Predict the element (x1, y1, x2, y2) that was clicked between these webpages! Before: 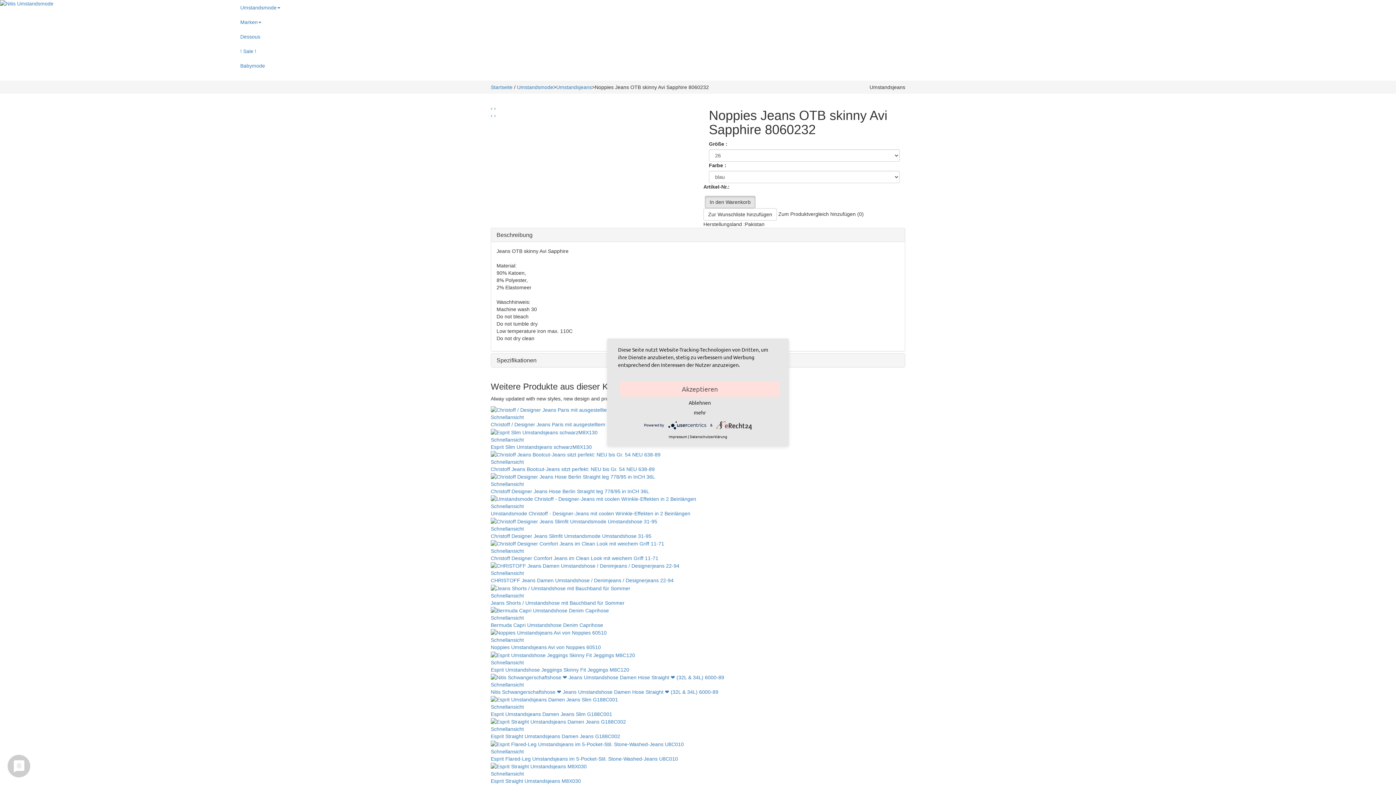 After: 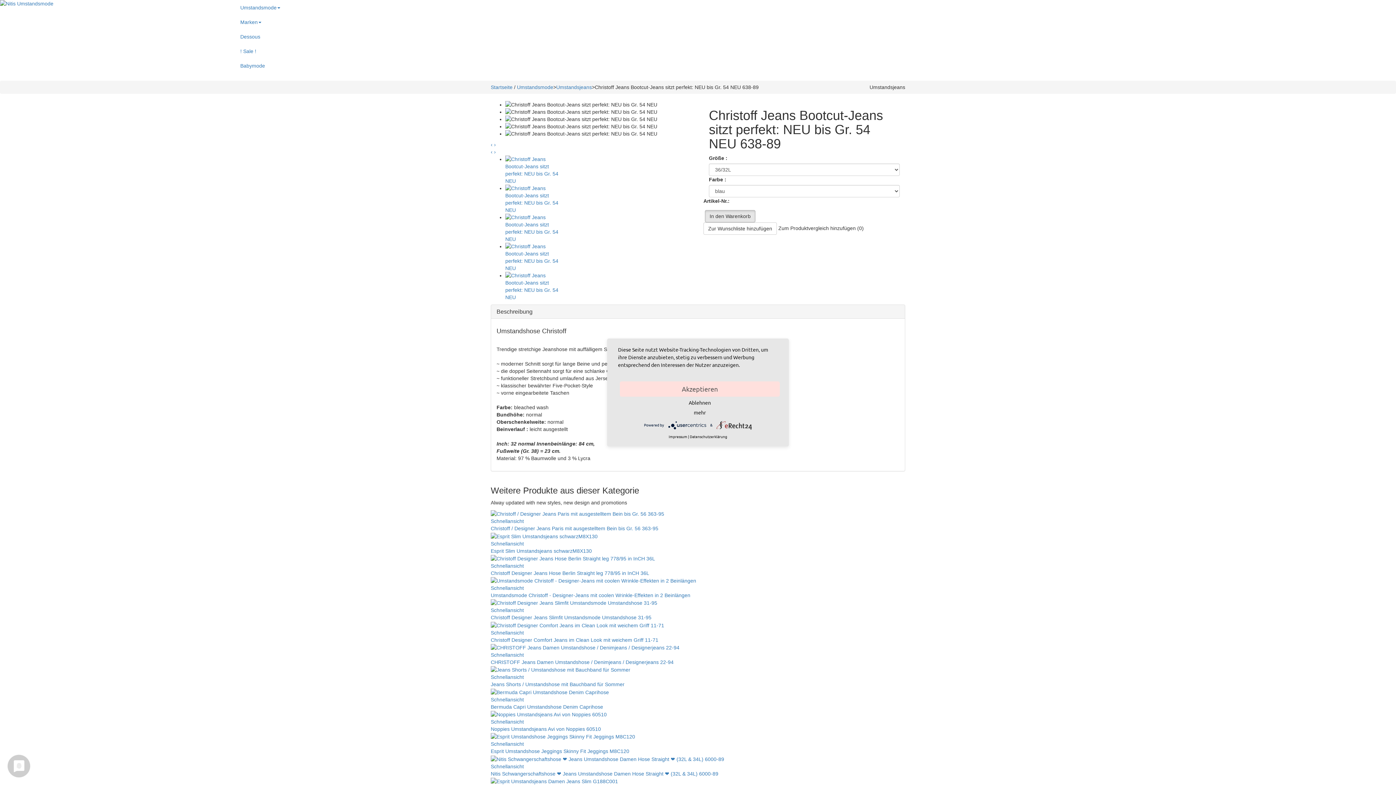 Action: bbox: (490, 451, 660, 457)